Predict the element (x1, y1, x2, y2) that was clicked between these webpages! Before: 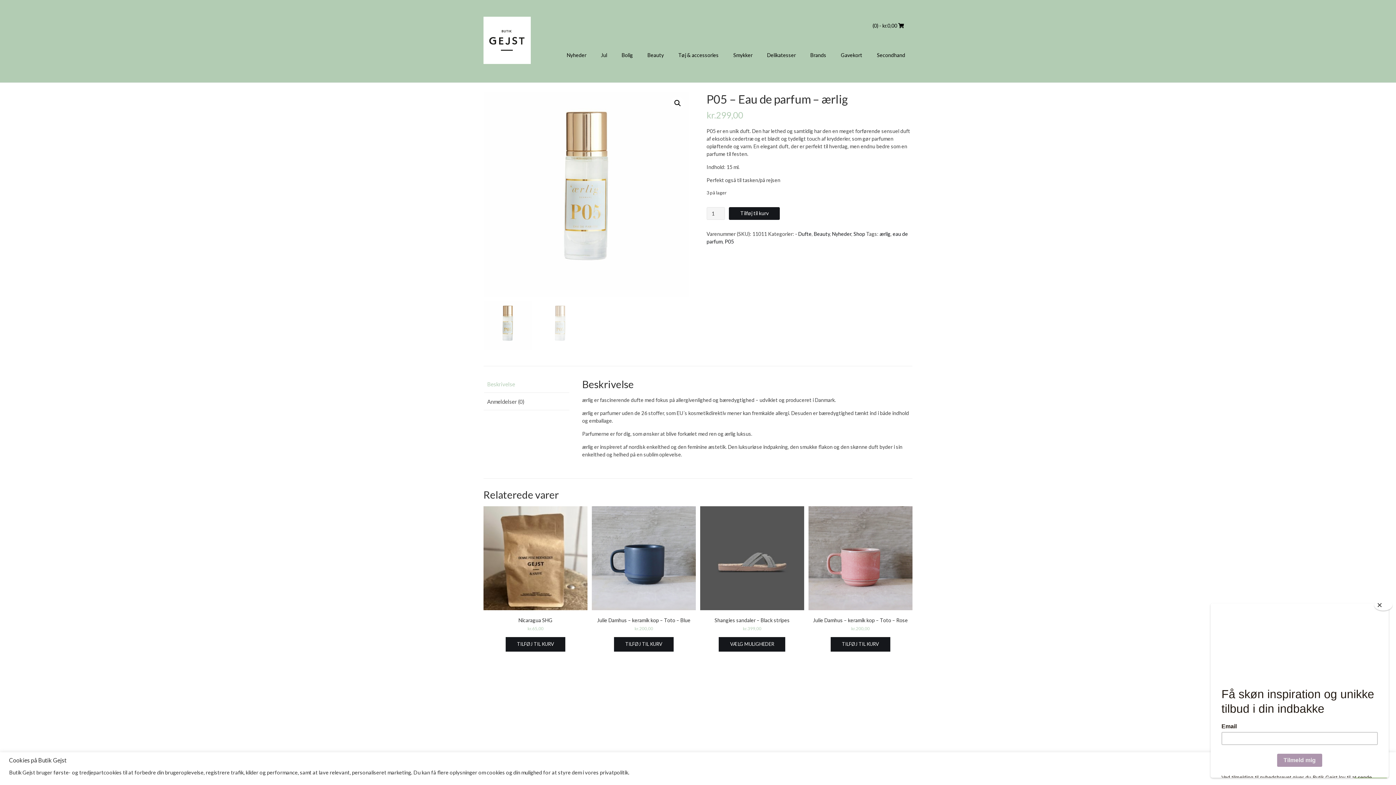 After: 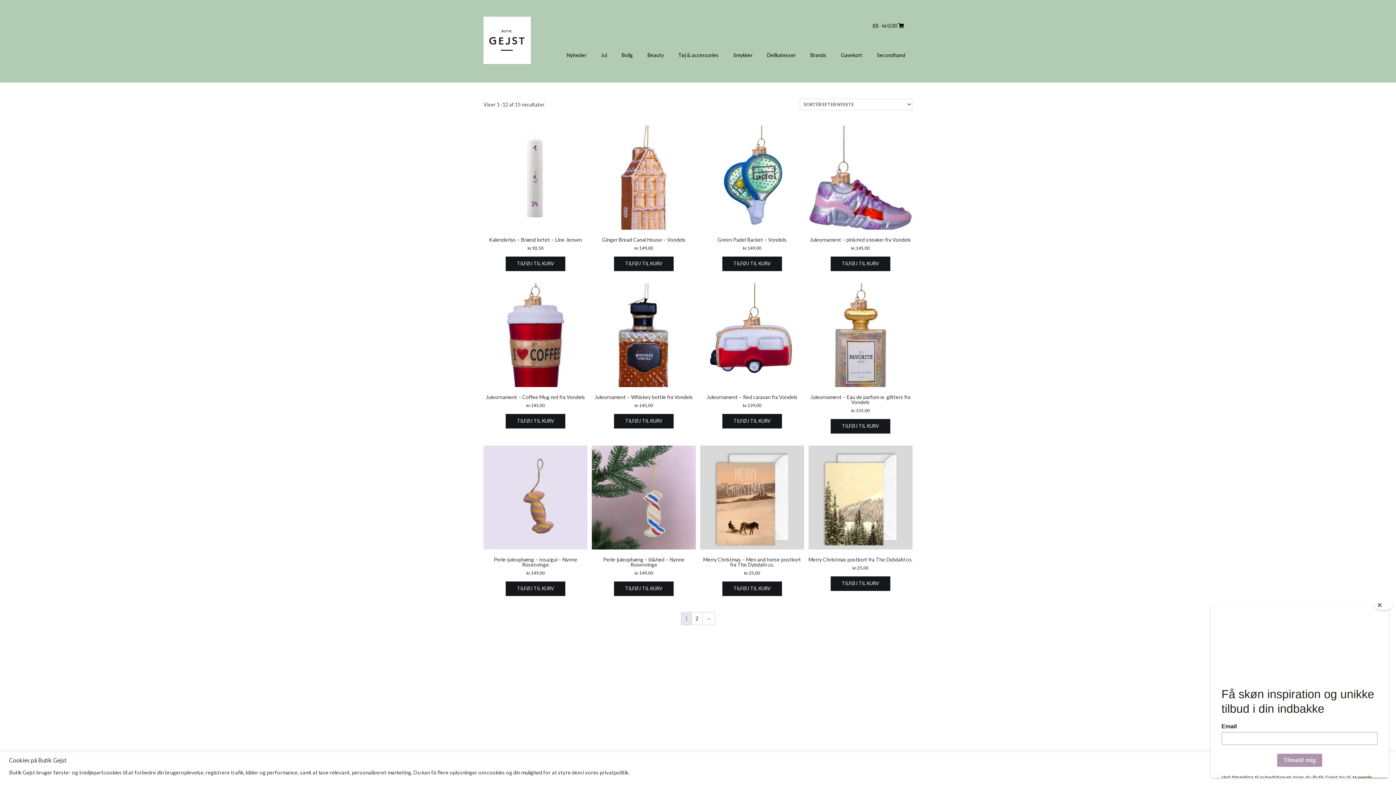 Action: label: Jul bbox: (593, 29, 614, 82)